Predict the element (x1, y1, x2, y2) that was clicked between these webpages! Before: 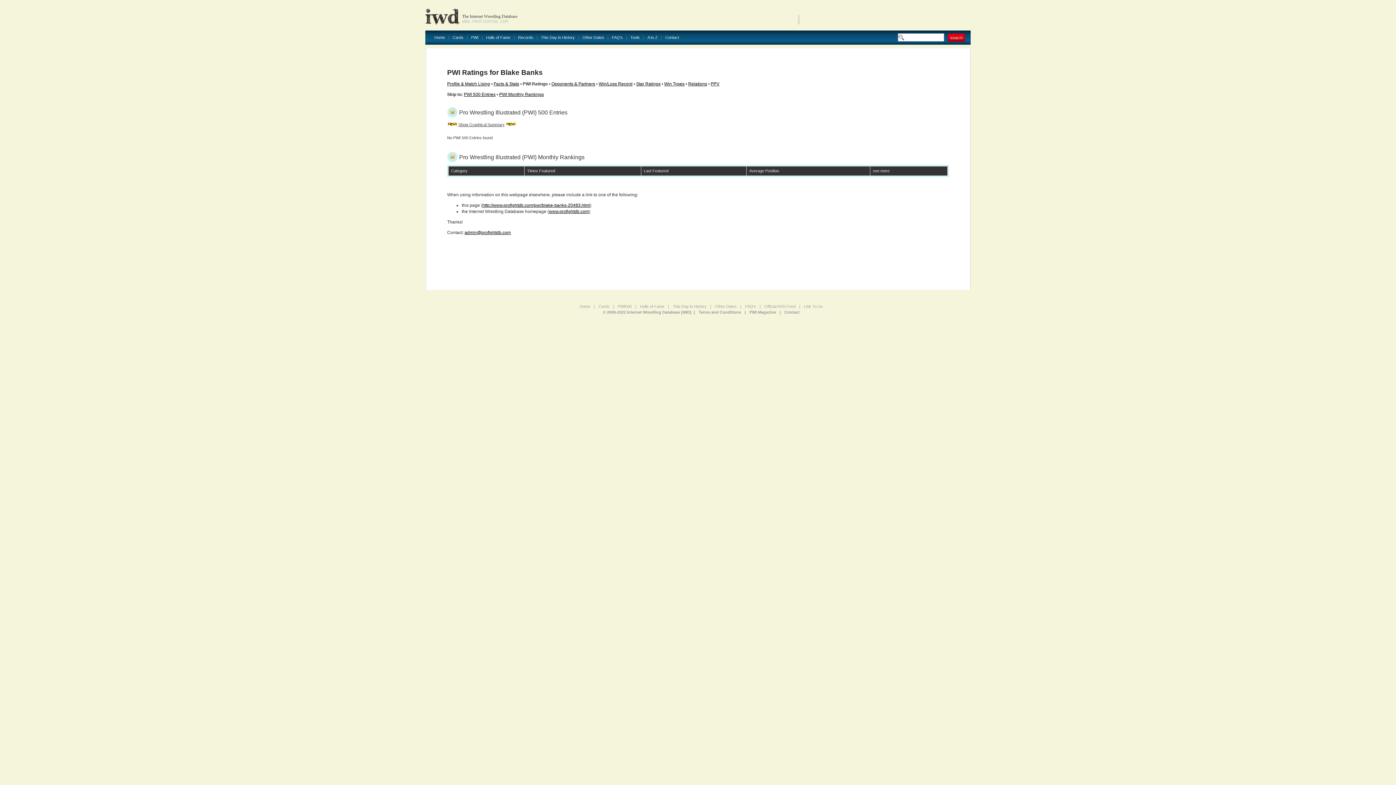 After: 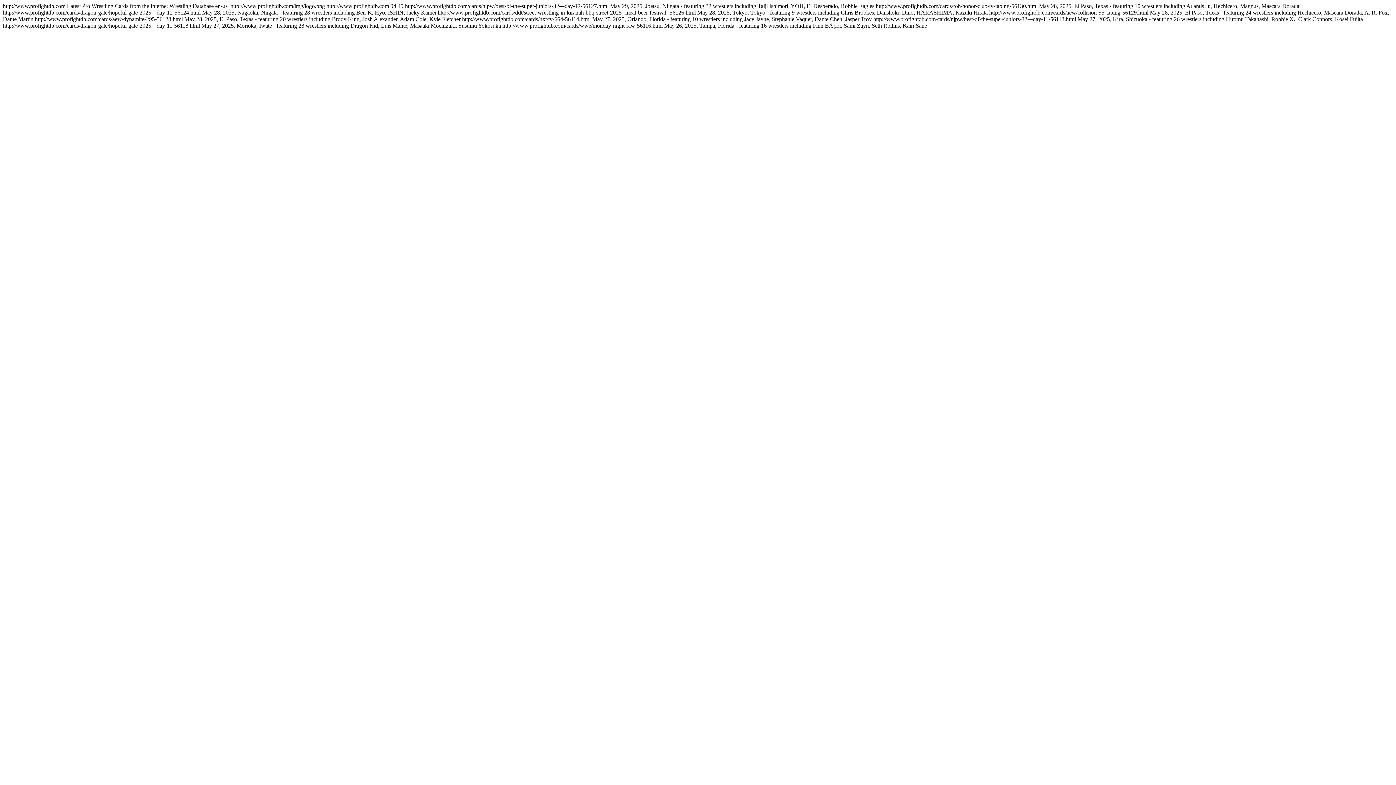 Action: label: Official RSS Feed bbox: (764, 304, 795, 308)